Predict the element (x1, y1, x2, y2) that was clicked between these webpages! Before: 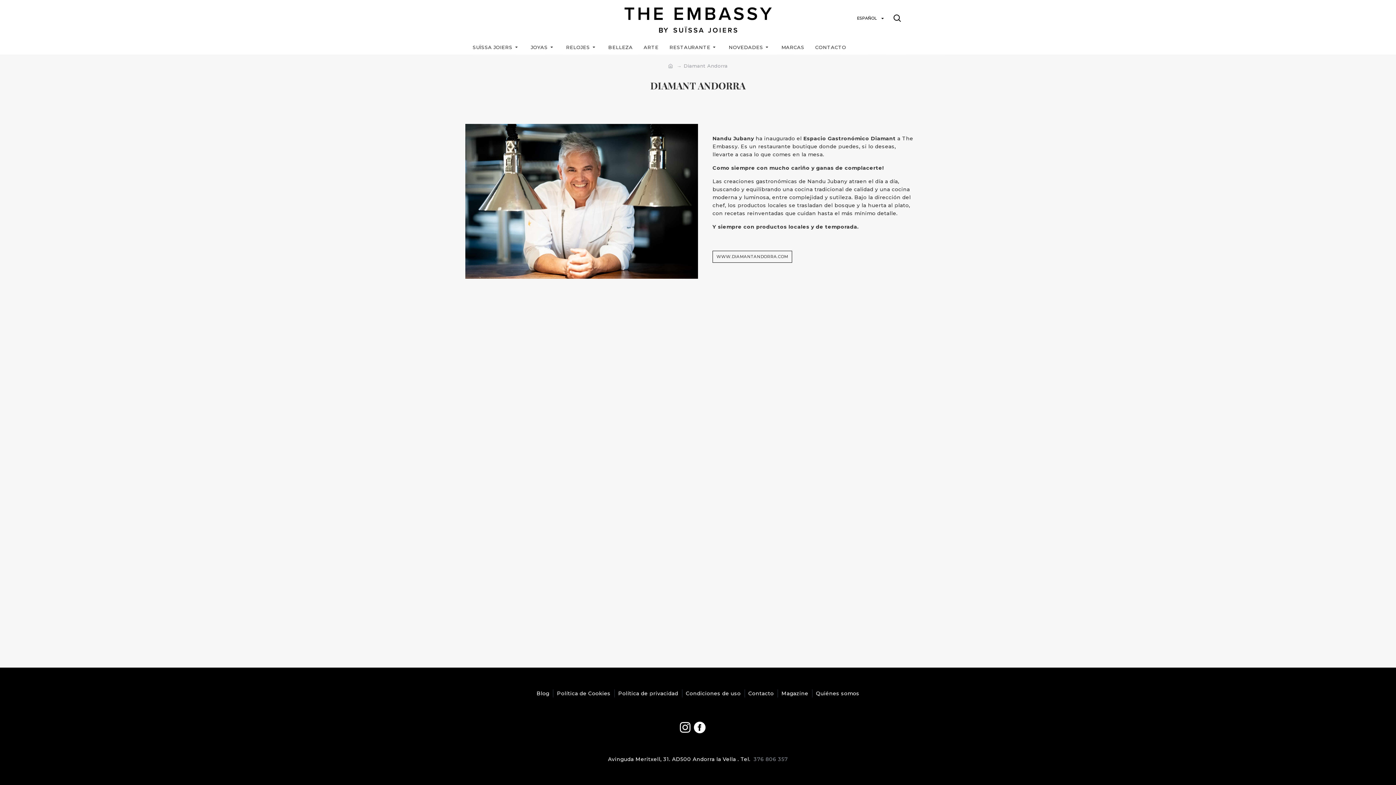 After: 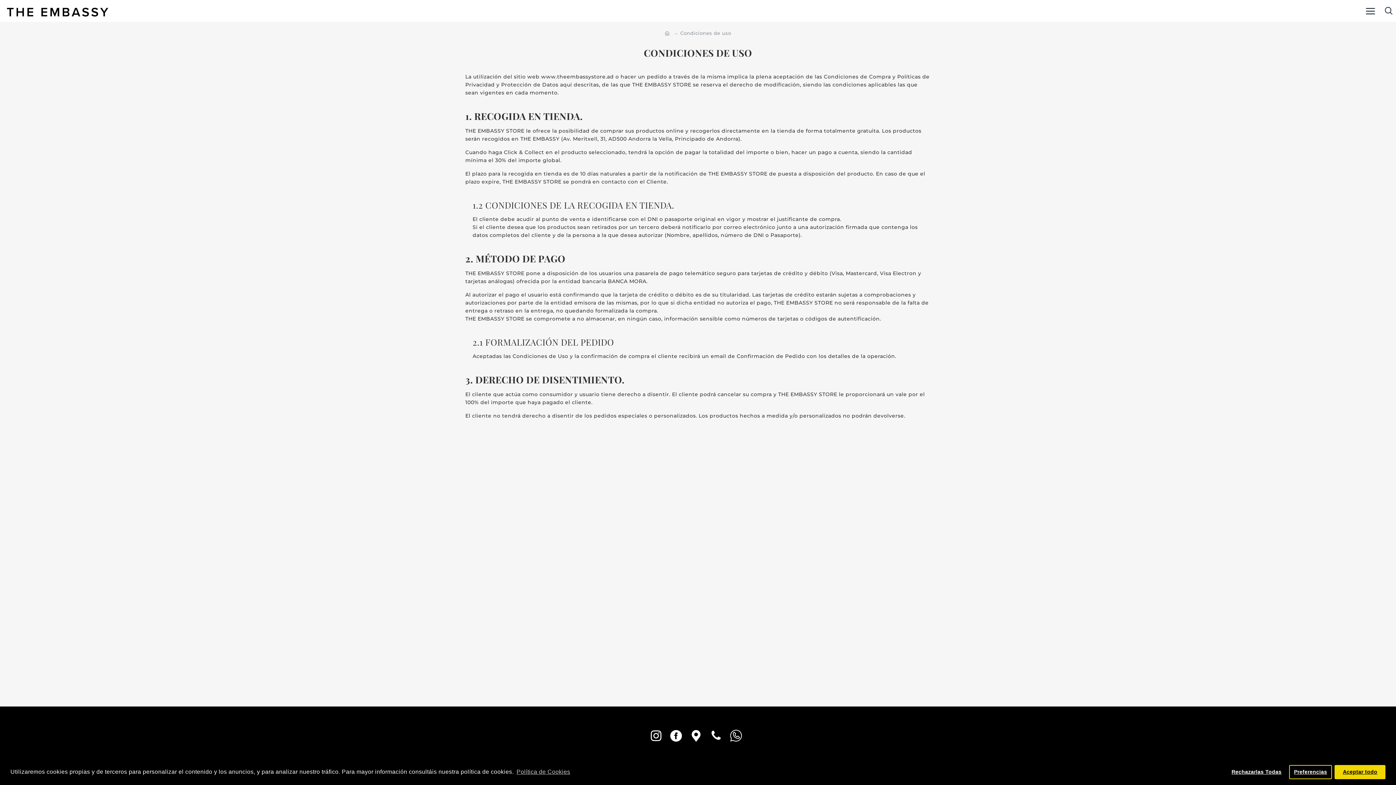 Action: bbox: (682, 689, 744, 697) label: Condiciones de uso